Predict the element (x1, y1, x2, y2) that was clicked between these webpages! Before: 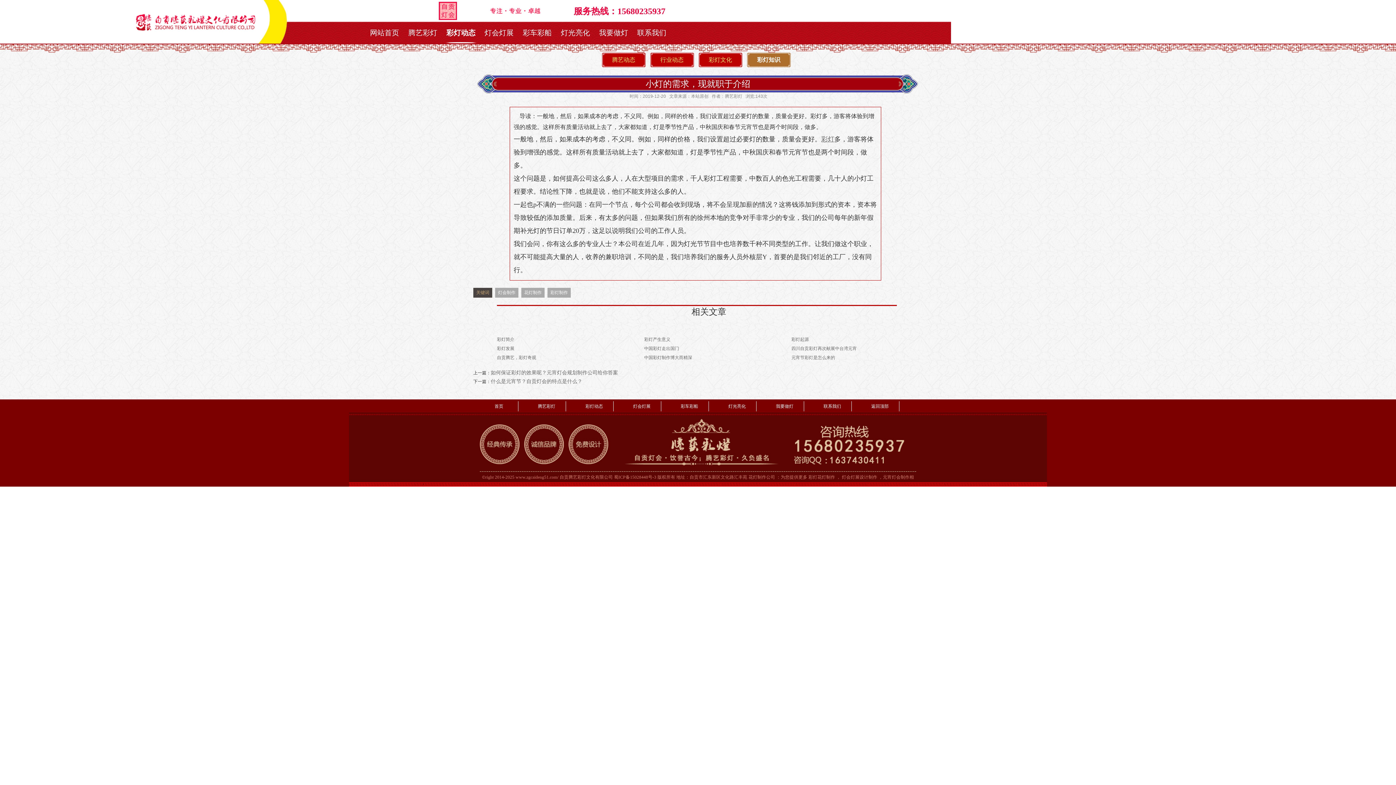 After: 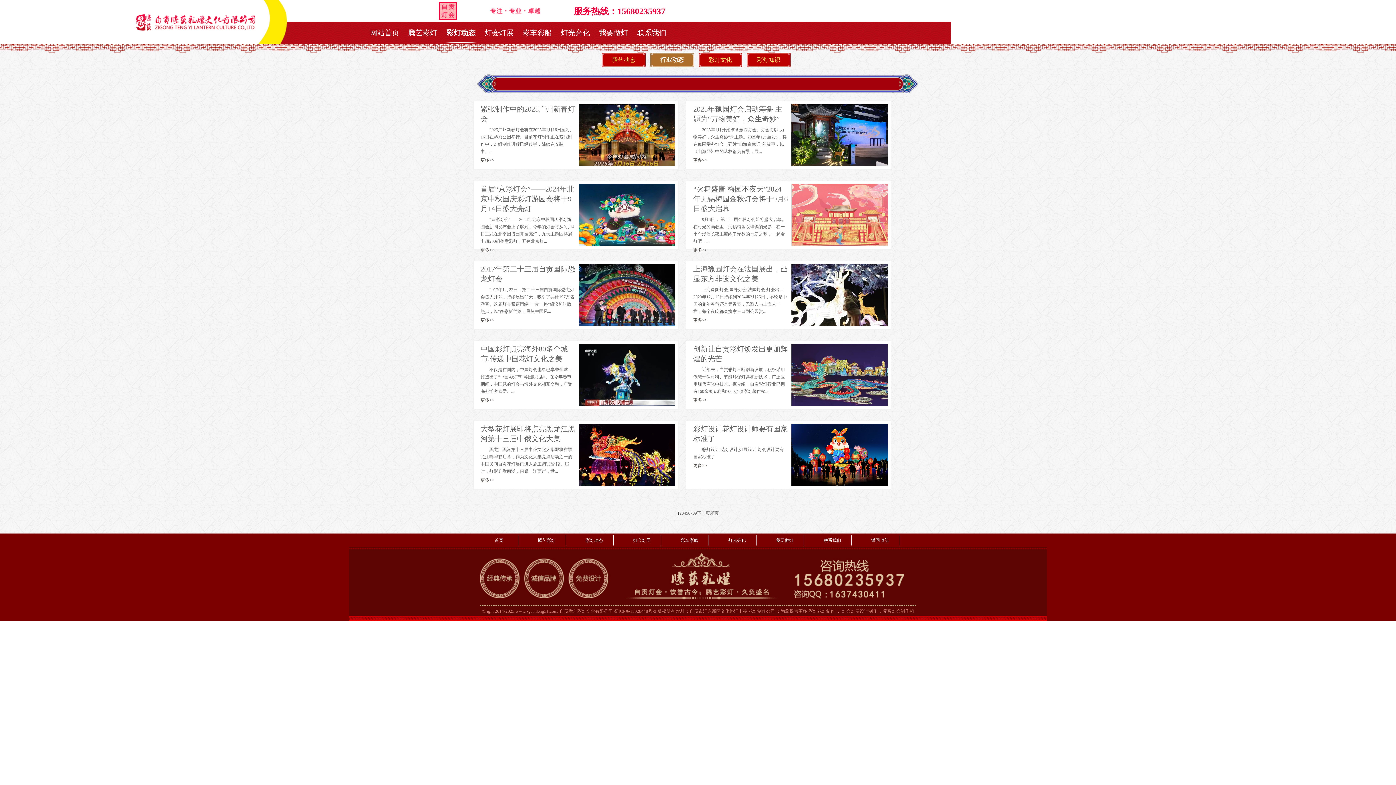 Action: label: 行业动态 bbox: (650, 52, 694, 67)